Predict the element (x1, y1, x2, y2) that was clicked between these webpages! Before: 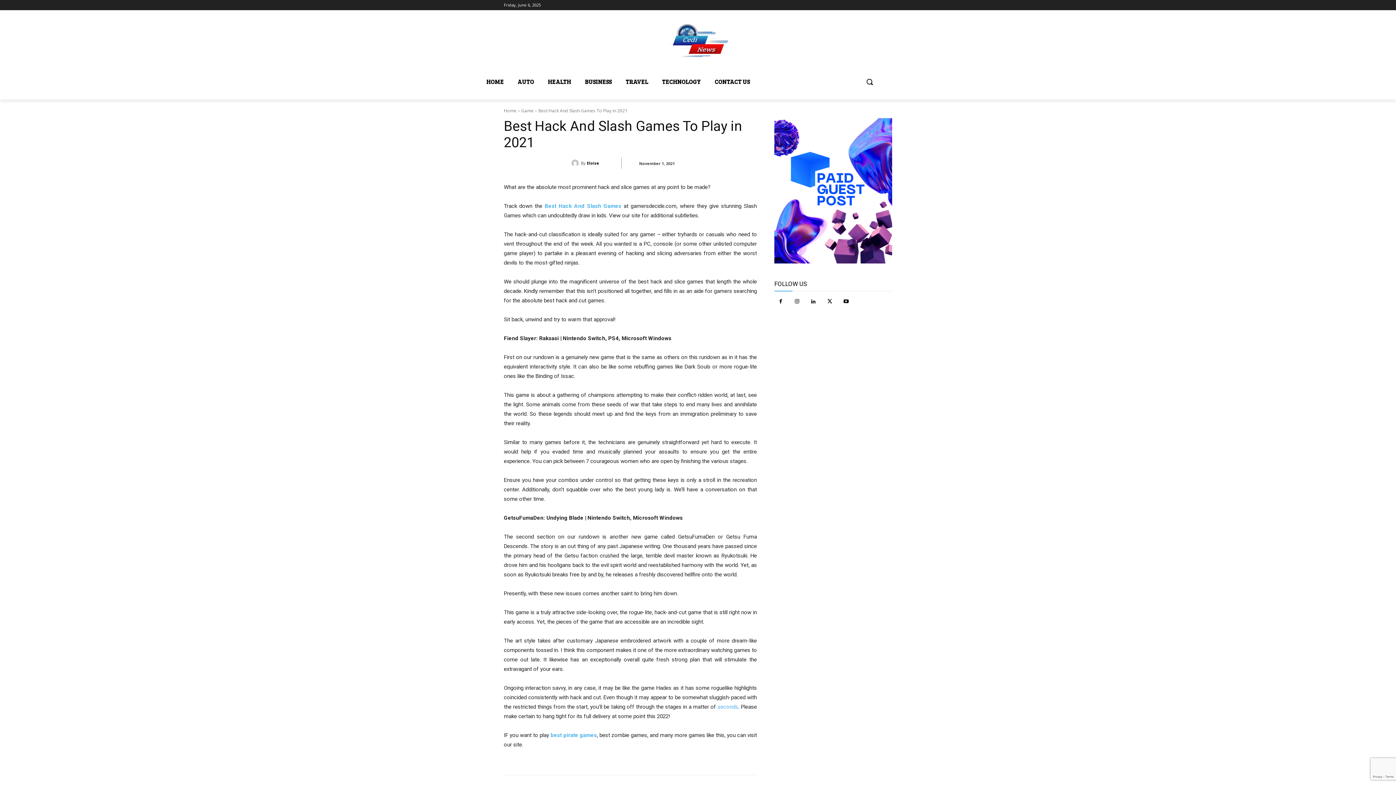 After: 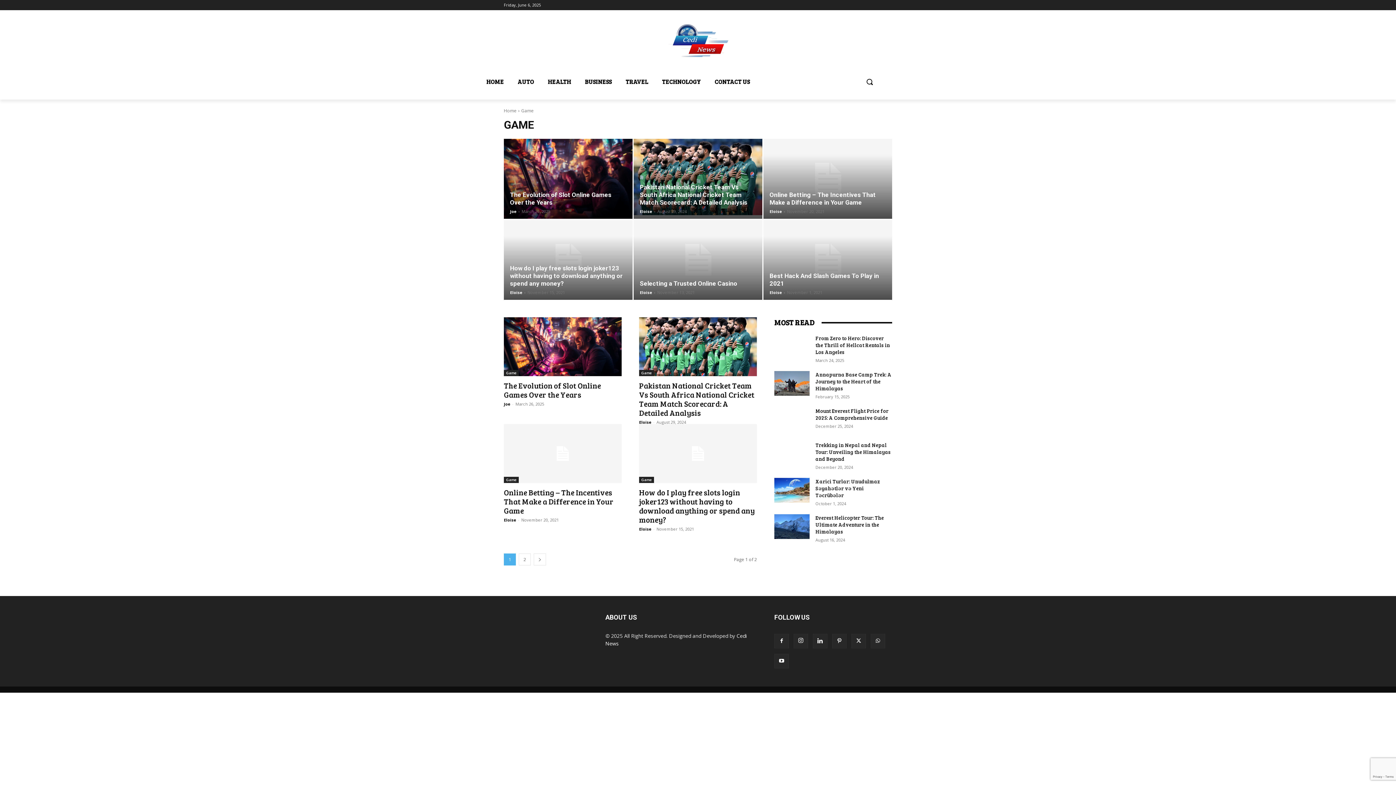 Action: label: Game bbox: (521, 107, 533, 113)